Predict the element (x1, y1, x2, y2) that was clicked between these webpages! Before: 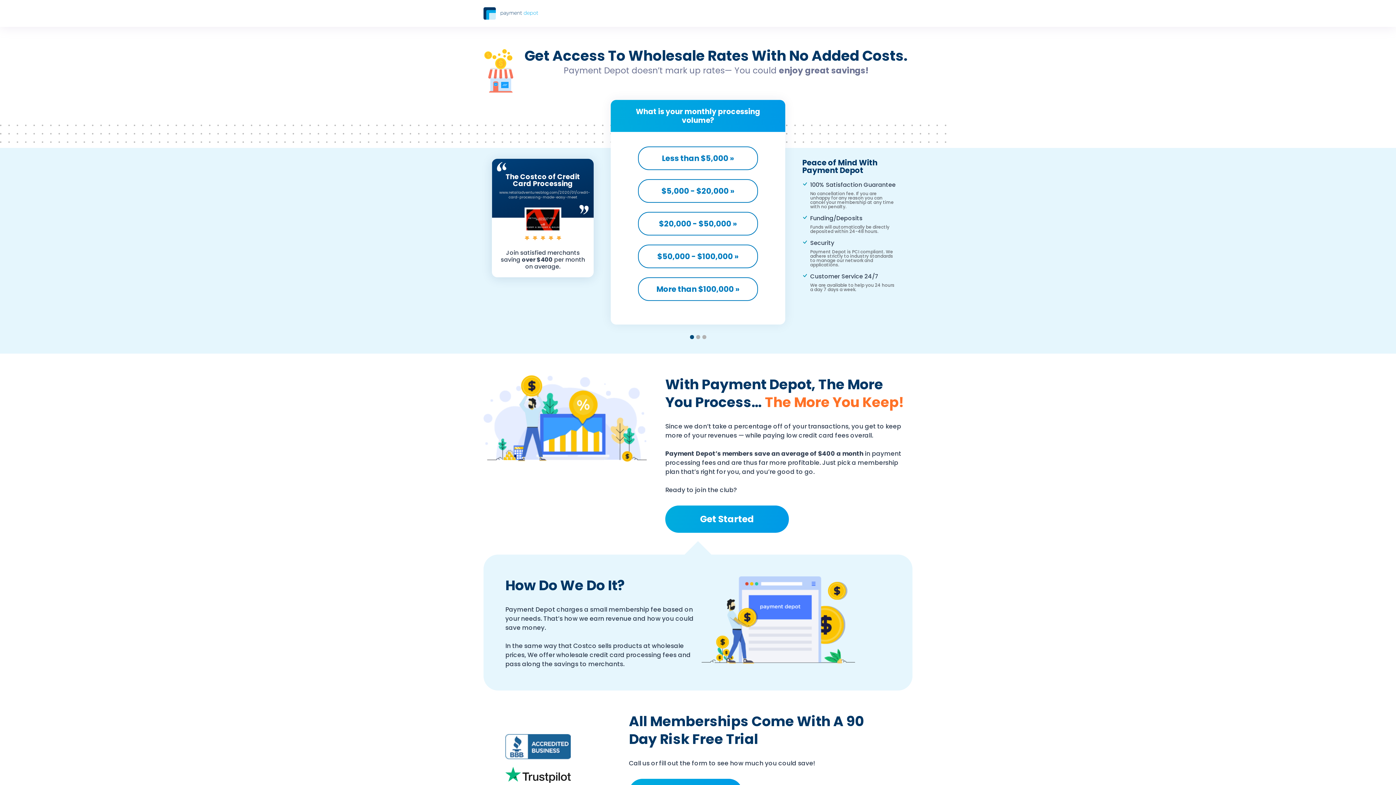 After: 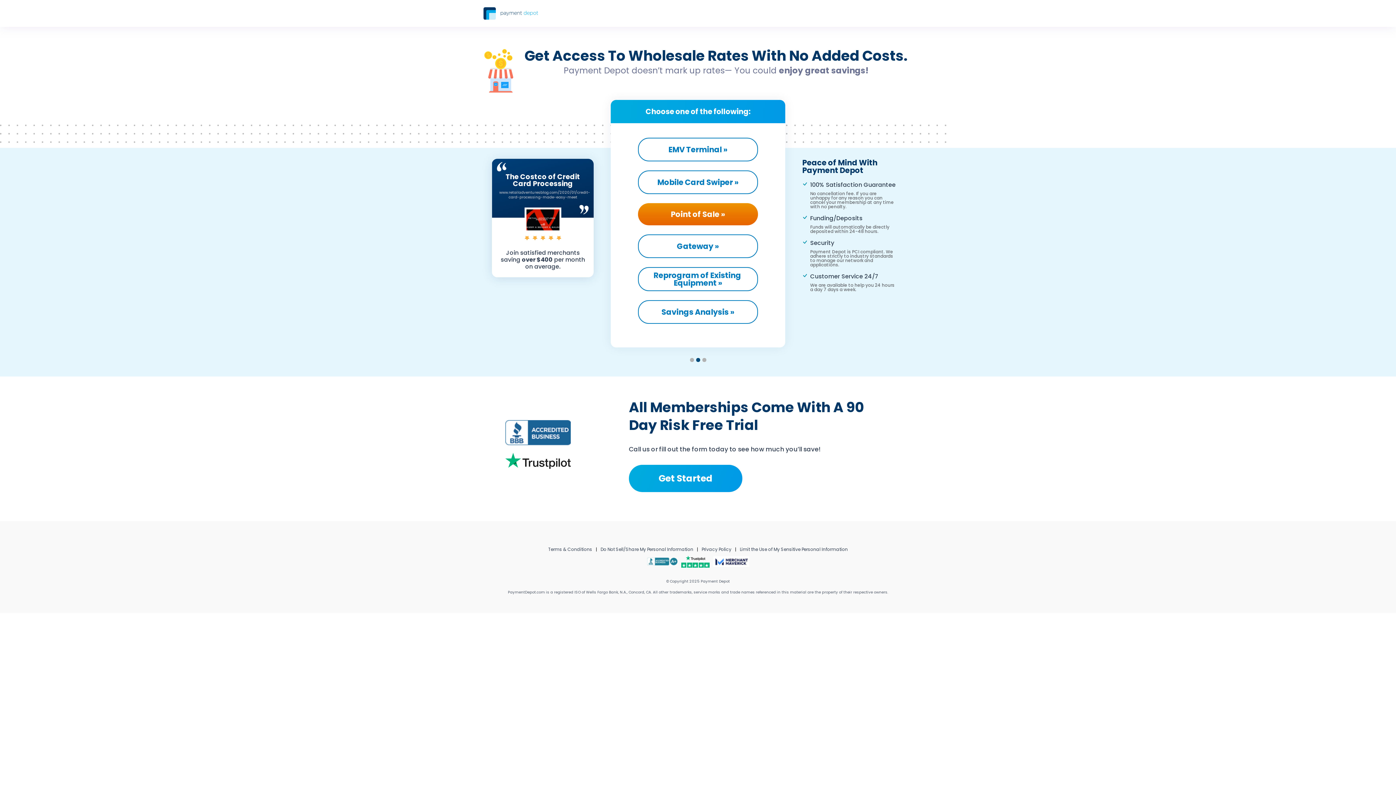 Action: label: $20,000 - $50,000 » bbox: (638, 212, 758, 235)